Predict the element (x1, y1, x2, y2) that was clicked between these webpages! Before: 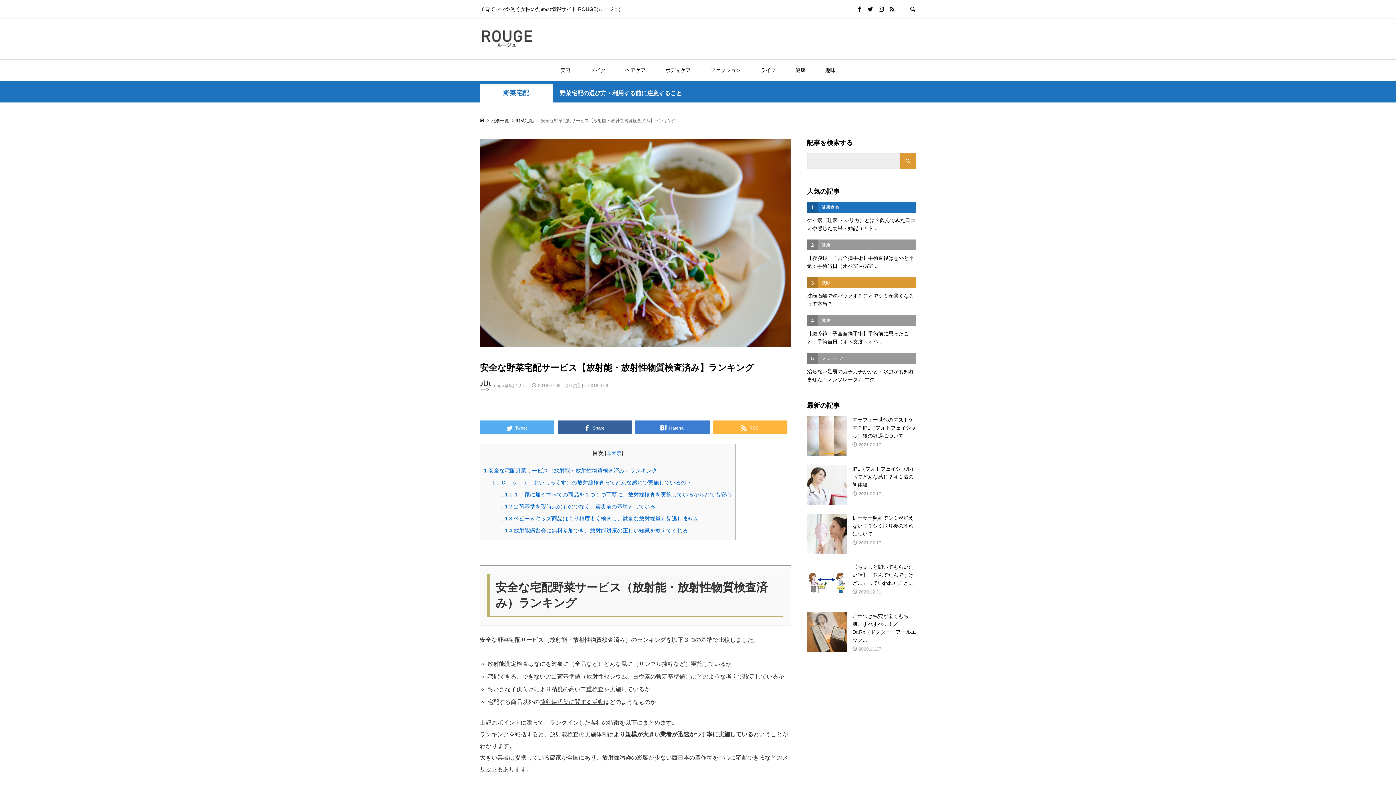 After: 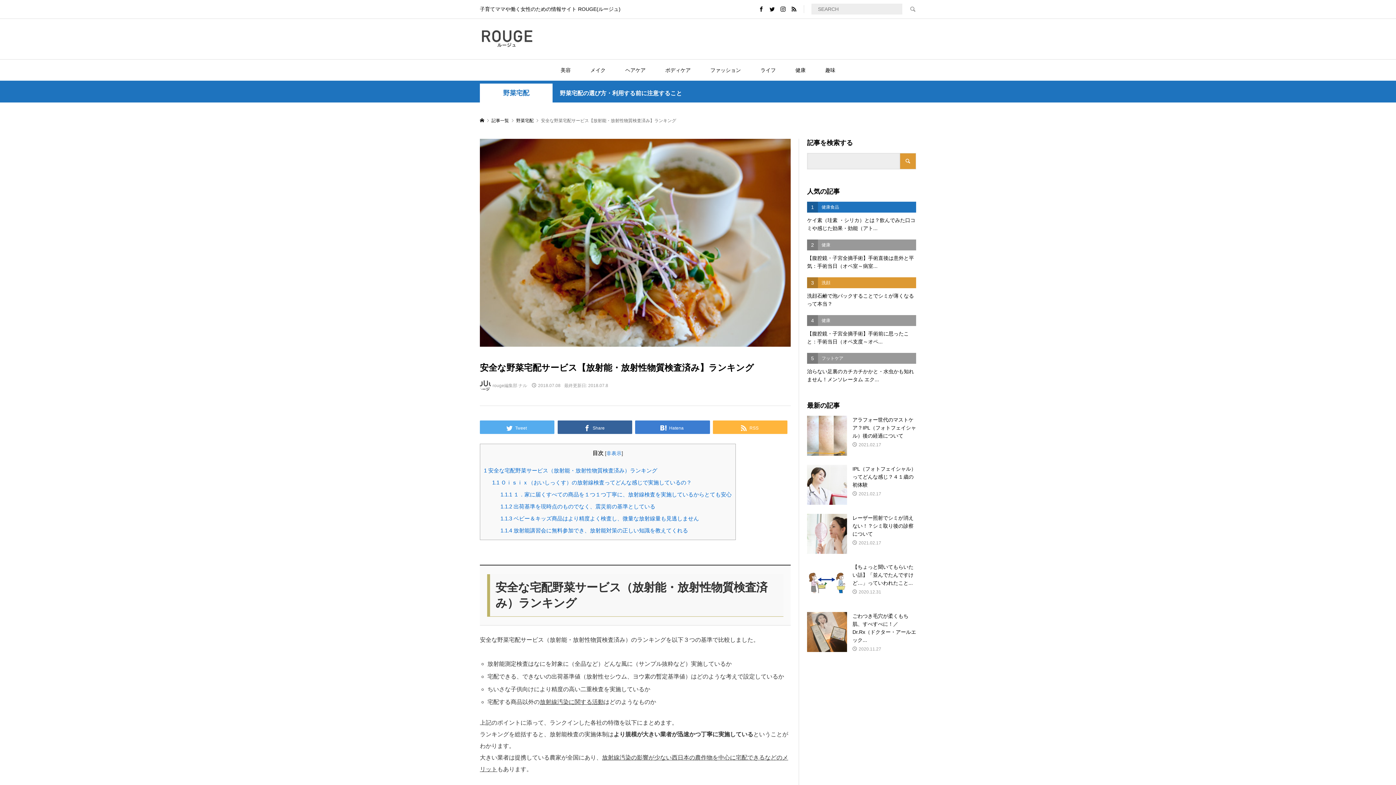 Action: bbox: (902, 0, 916, 18)